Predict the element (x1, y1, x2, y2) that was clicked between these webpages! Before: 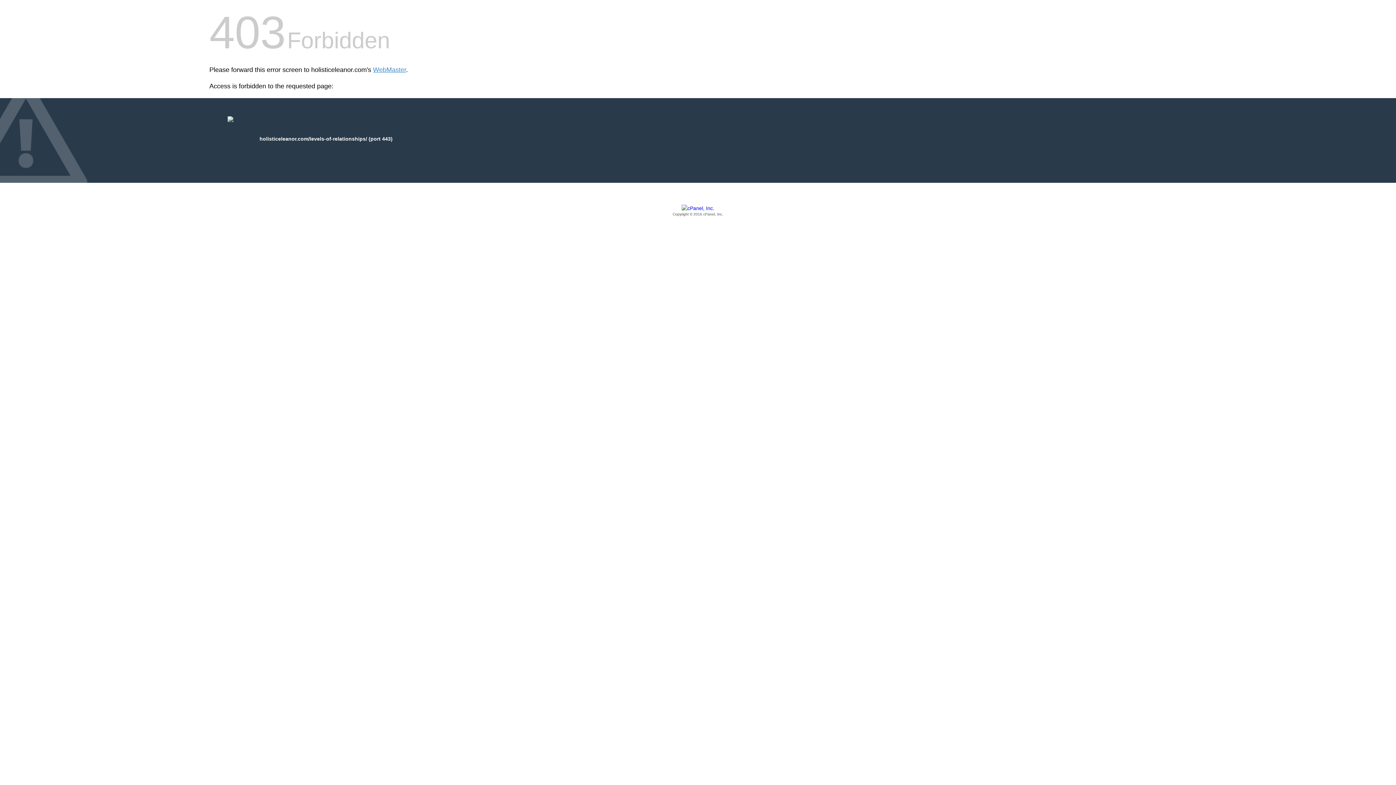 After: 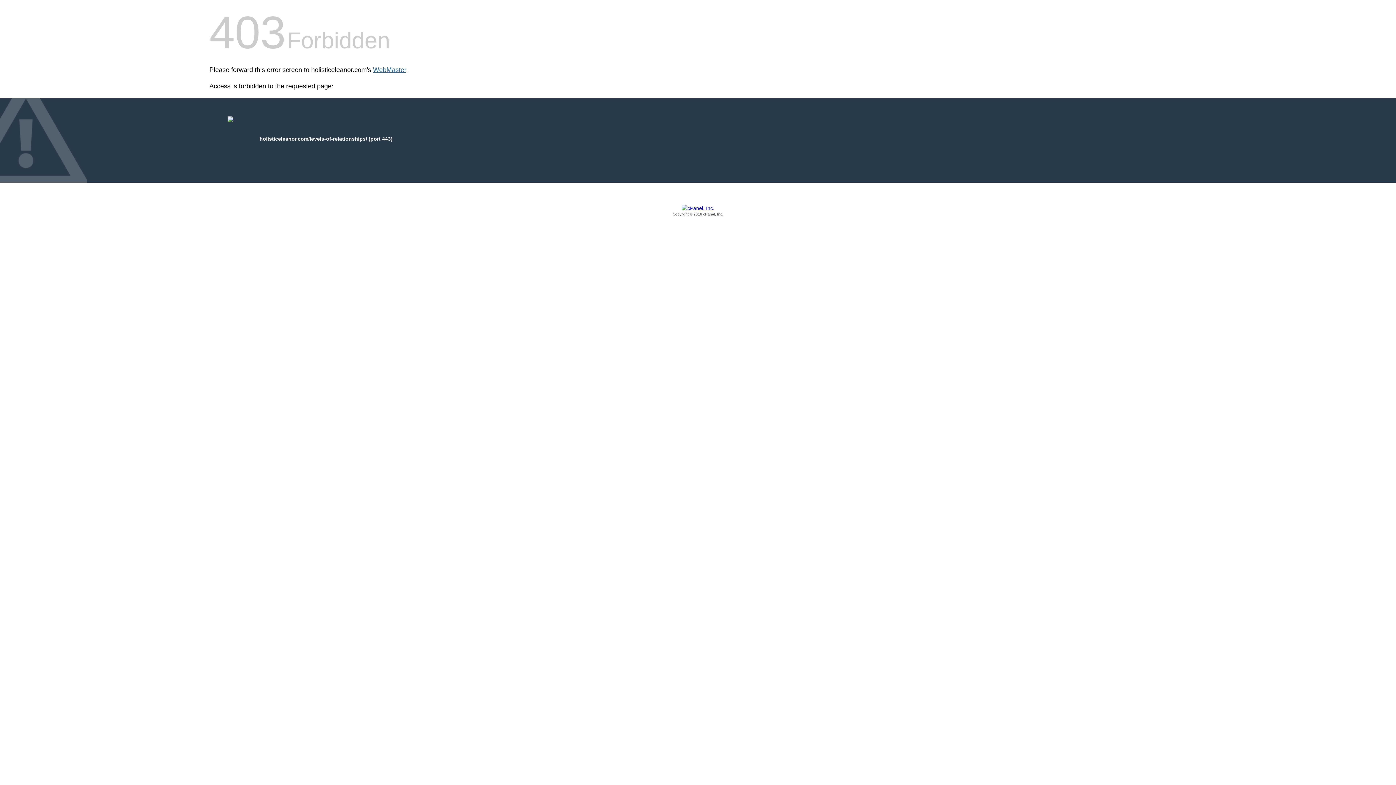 Action: label: WebMaster bbox: (373, 66, 406, 73)